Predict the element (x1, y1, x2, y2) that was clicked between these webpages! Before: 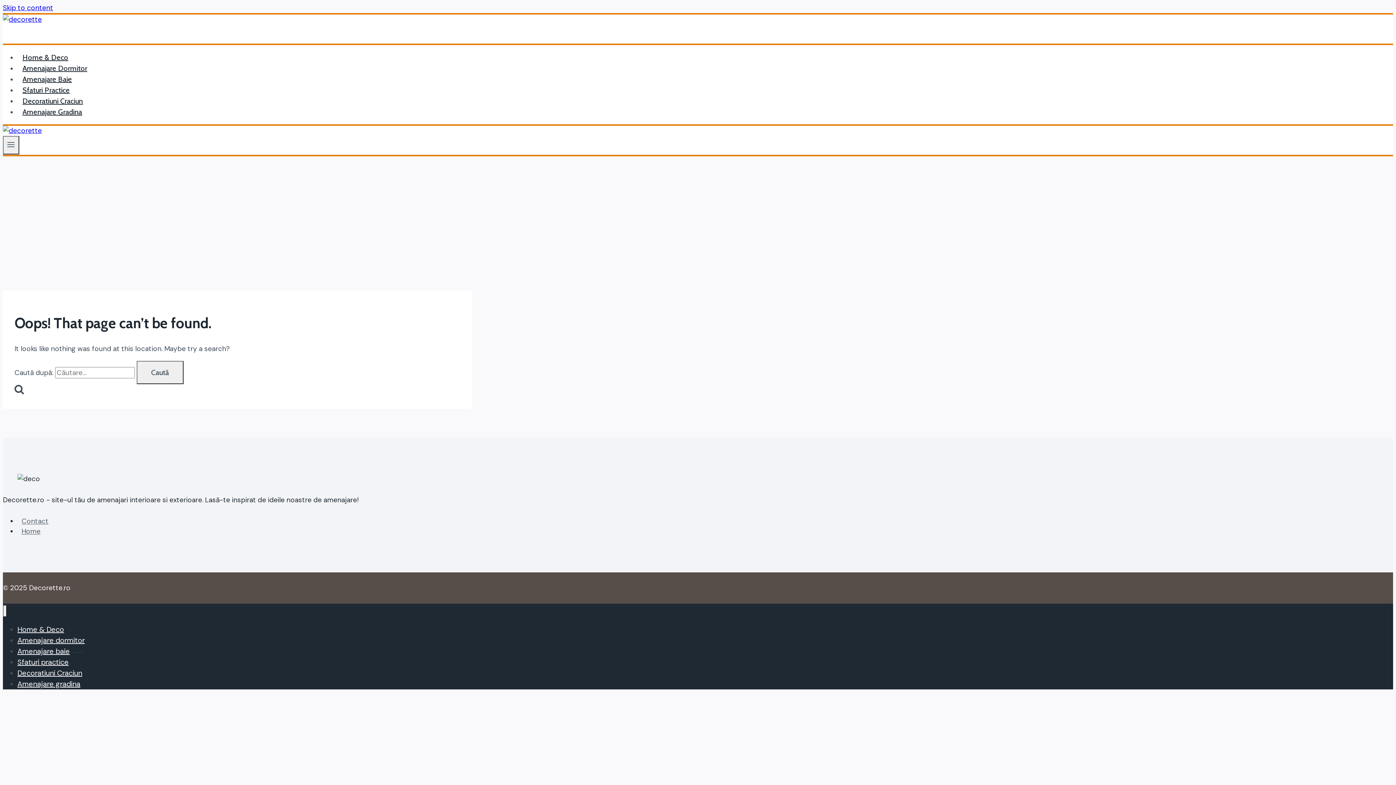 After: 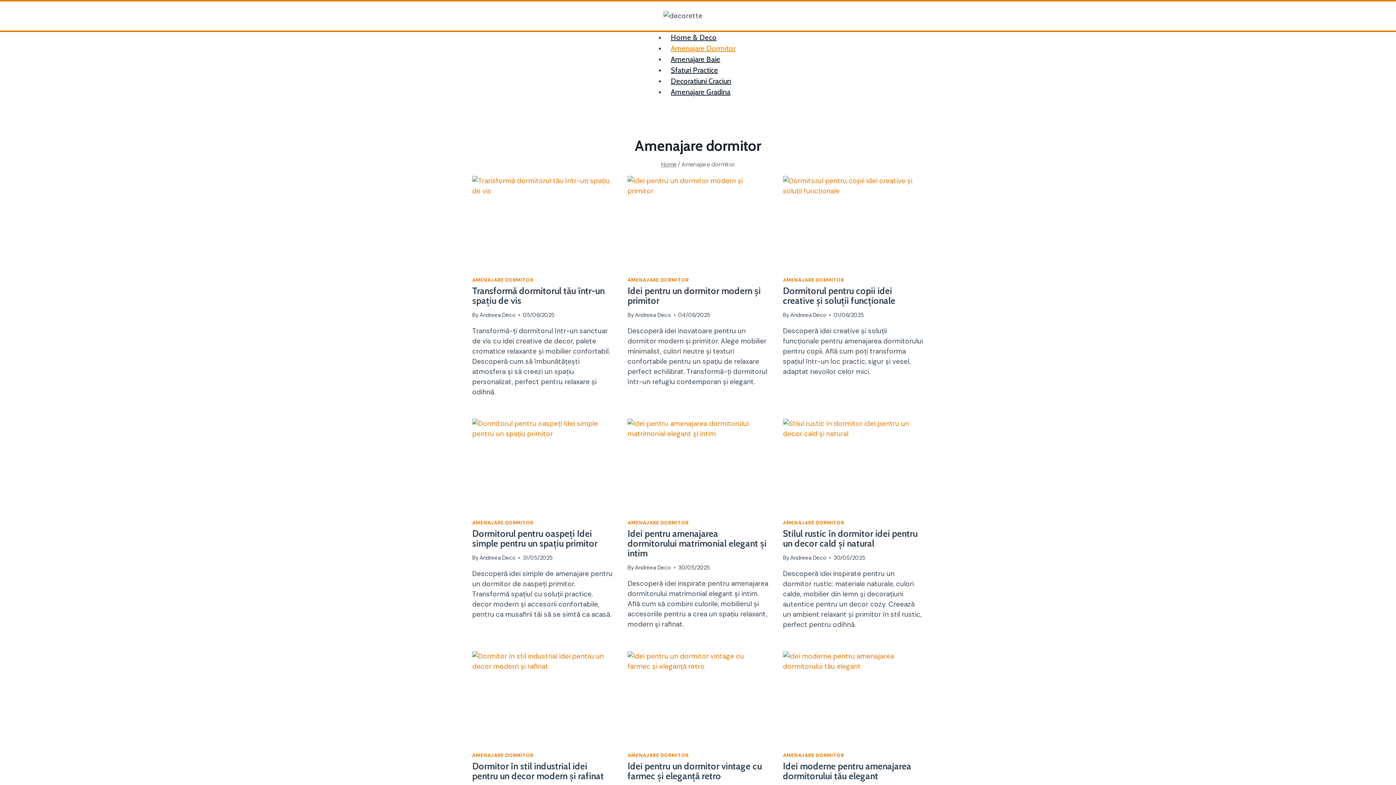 Action: label: Amenajare Dormitor bbox: (17, 59, 92, 77)